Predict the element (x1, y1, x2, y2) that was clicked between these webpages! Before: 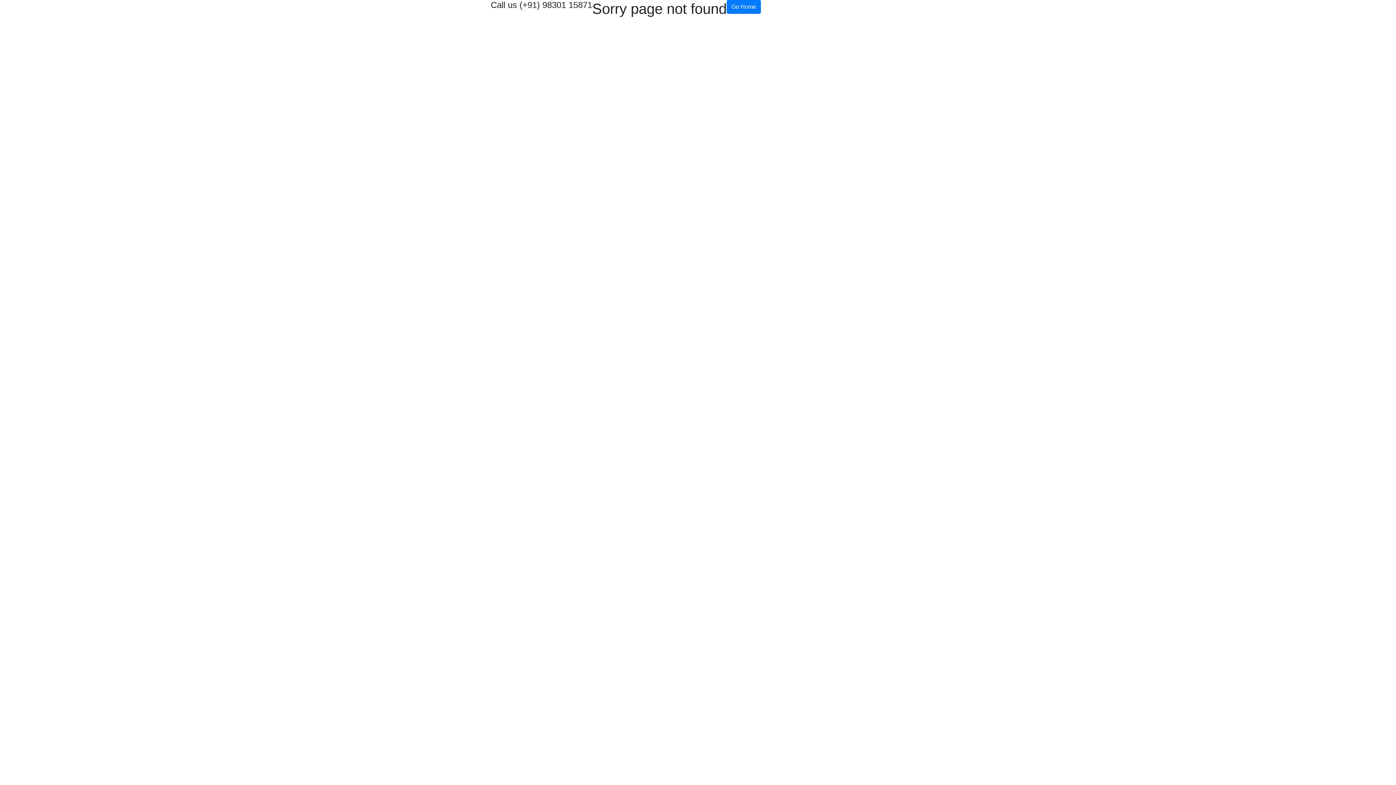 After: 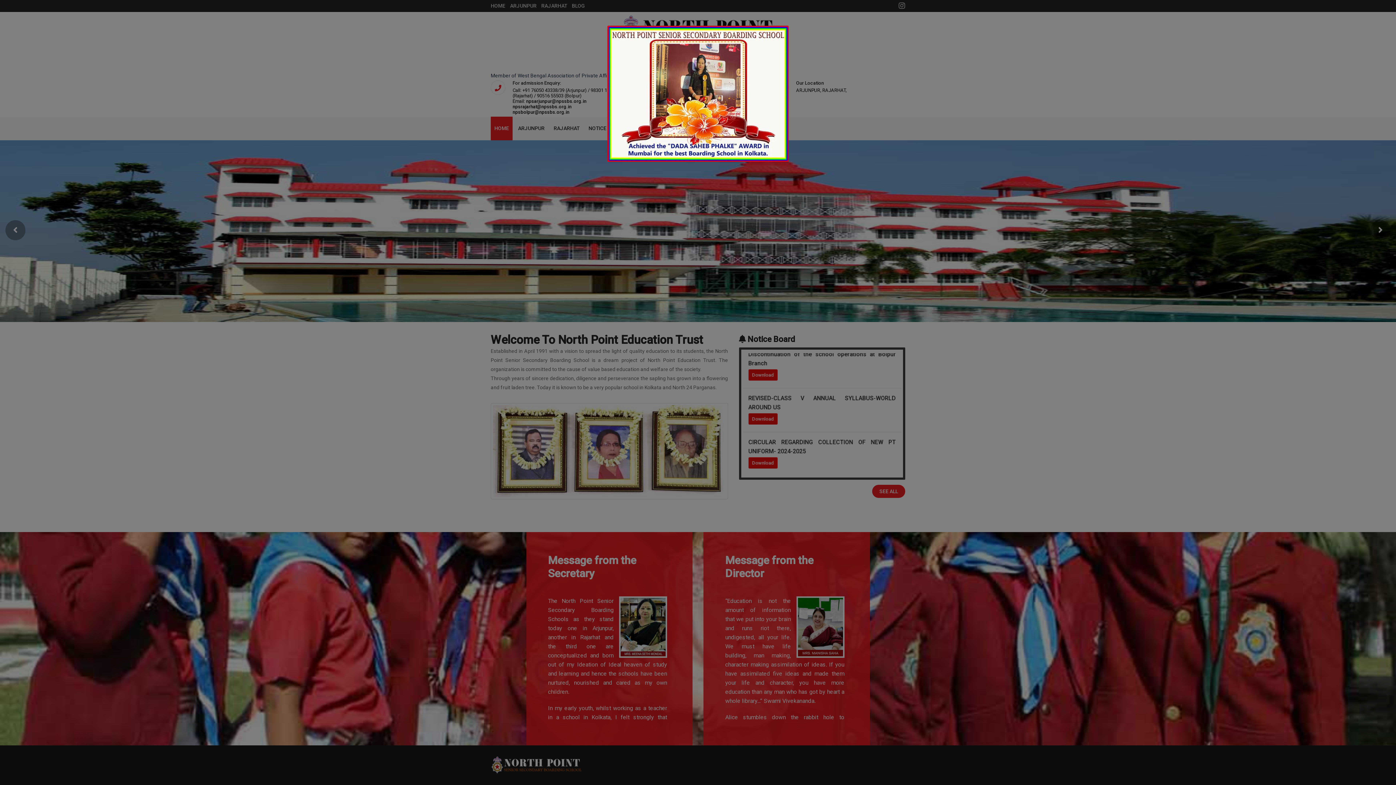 Action: label: Go Home bbox: (726, 0, 761, 13)